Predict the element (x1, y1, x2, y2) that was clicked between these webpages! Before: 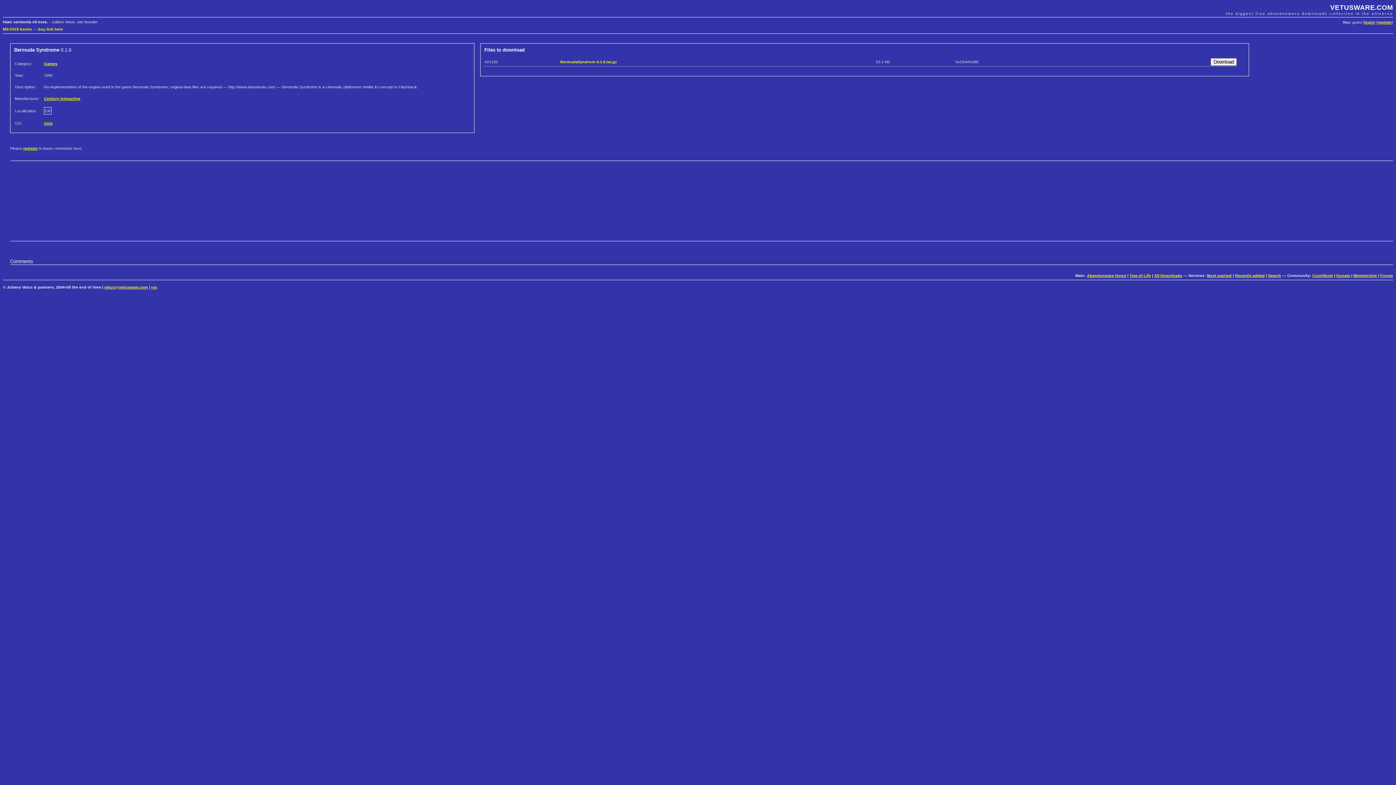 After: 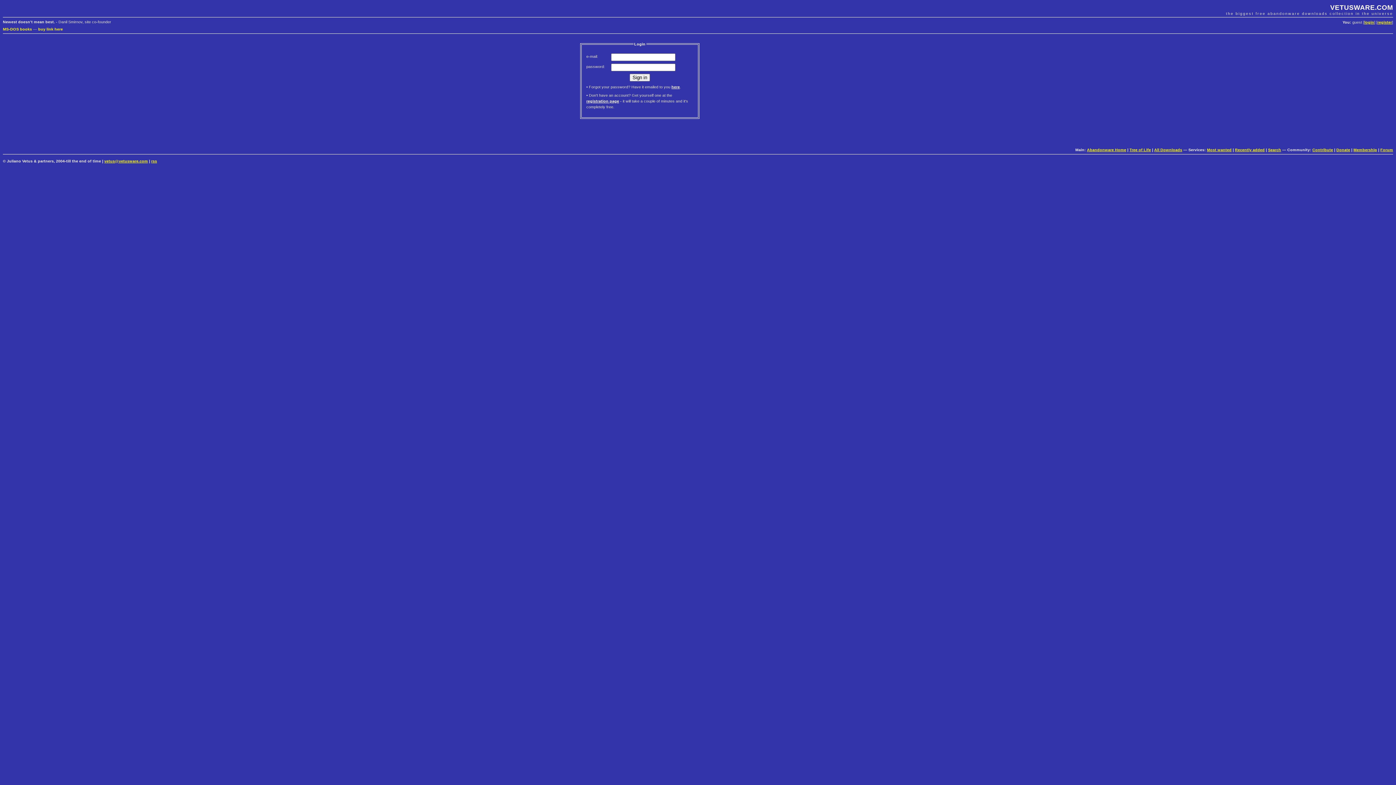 Action: label: login bbox: (1364, 20, 1374, 24)